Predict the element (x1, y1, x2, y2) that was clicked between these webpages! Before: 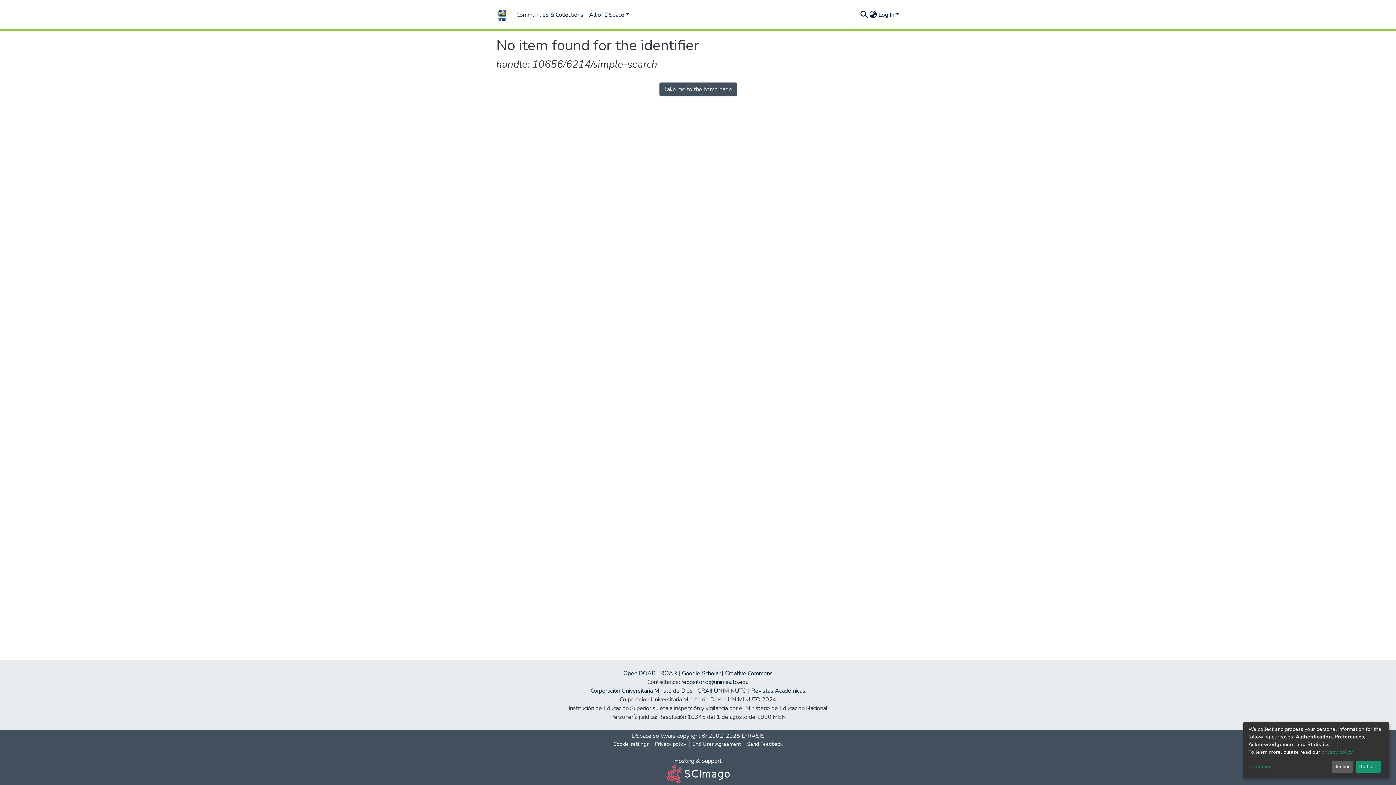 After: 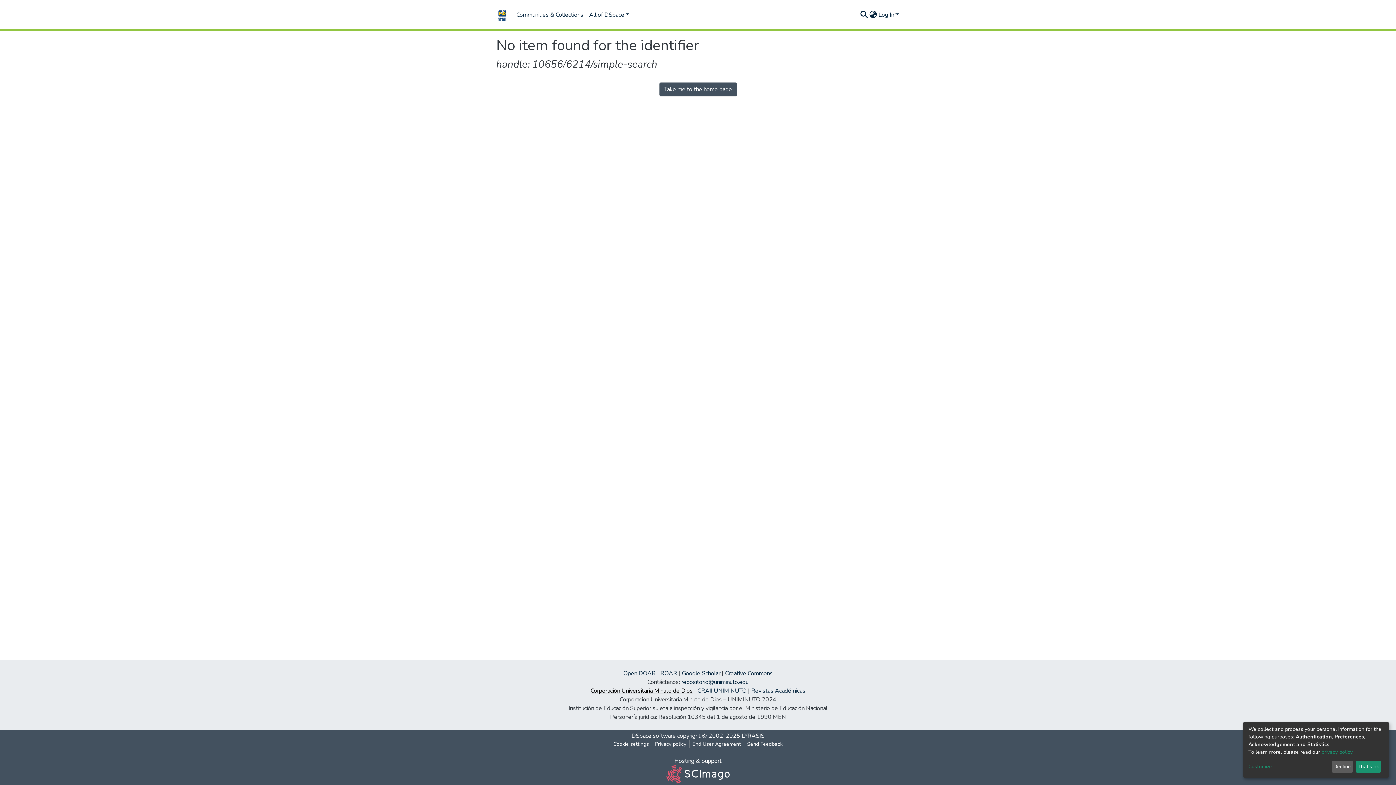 Action: label: Corporación Universitaria Minuto de Dios bbox: (590, 687, 692, 695)